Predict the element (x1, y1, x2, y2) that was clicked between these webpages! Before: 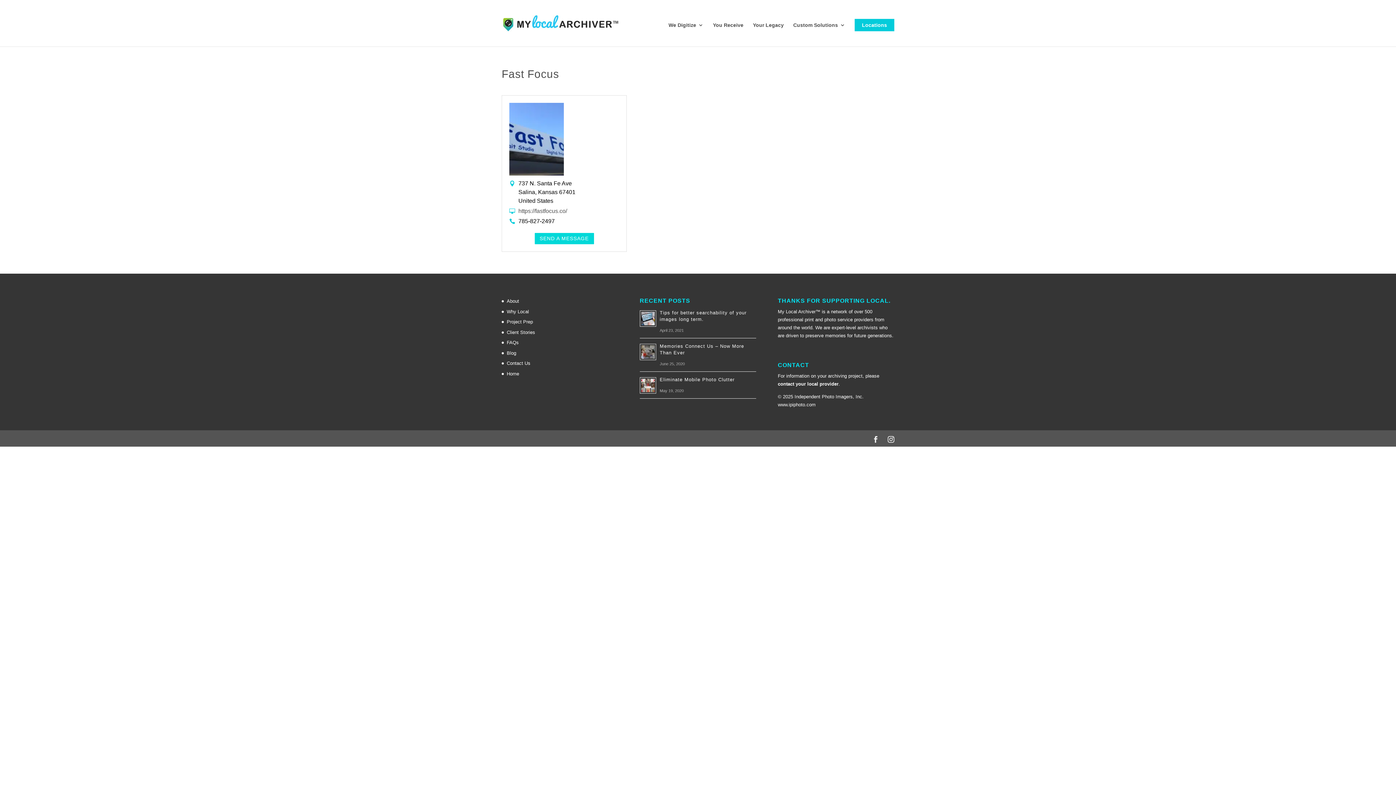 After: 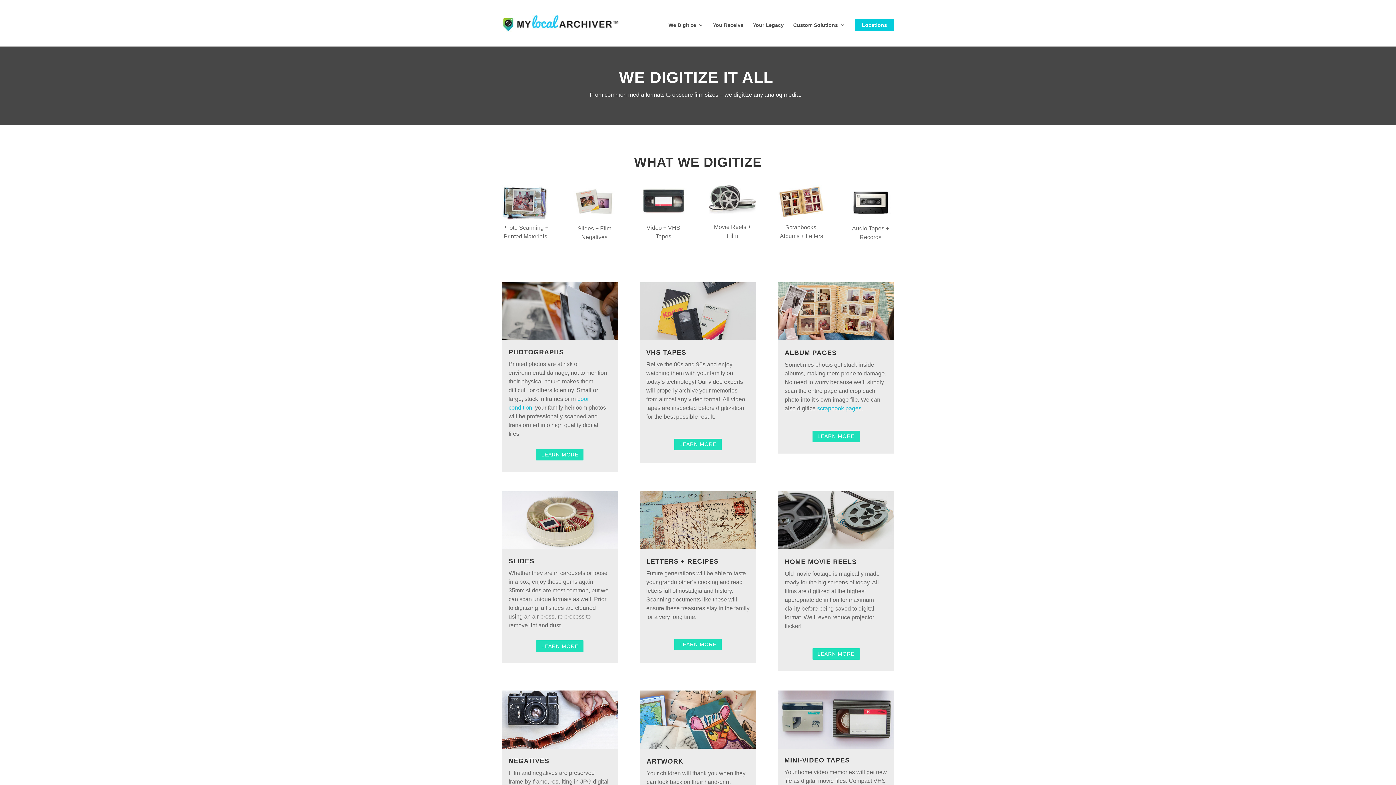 Action: bbox: (668, 22, 703, 46) label: We Digitize